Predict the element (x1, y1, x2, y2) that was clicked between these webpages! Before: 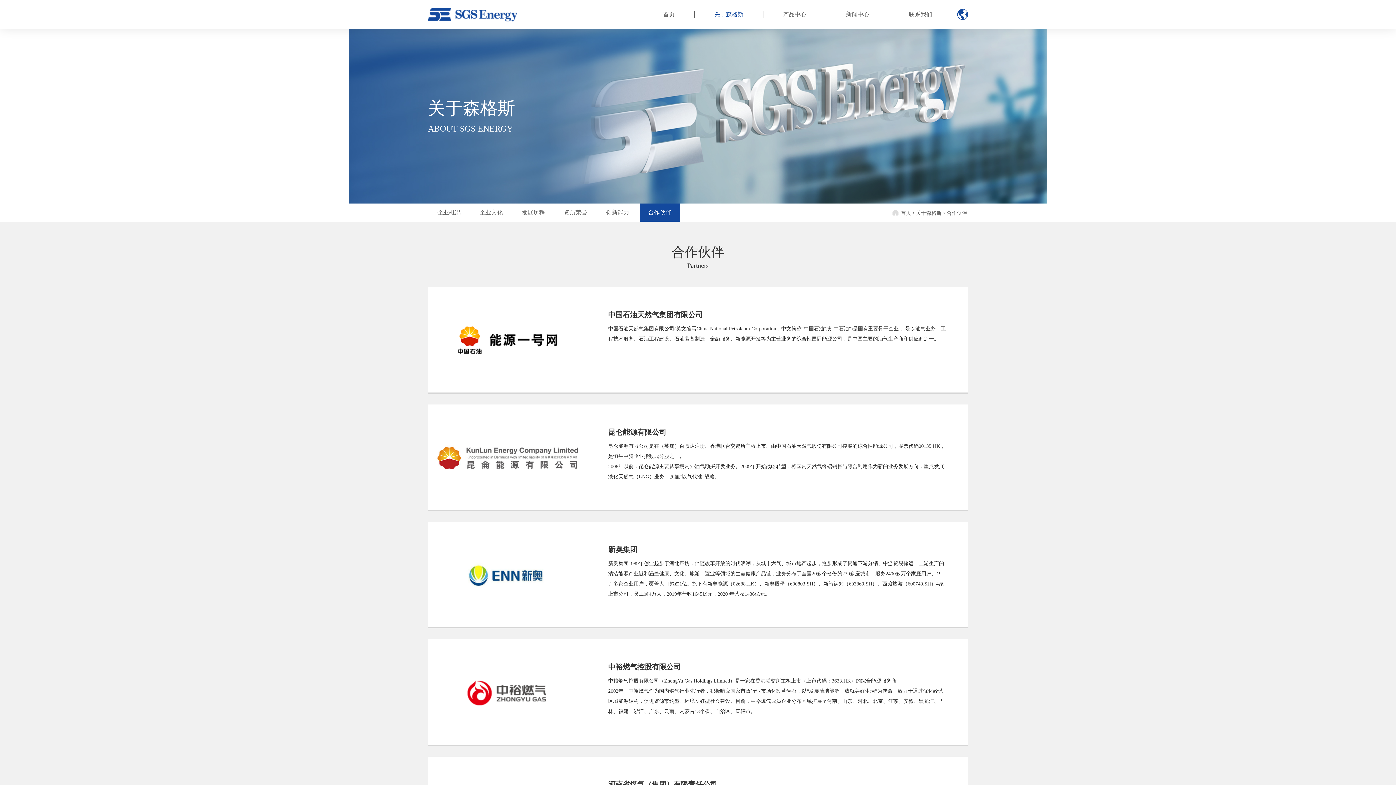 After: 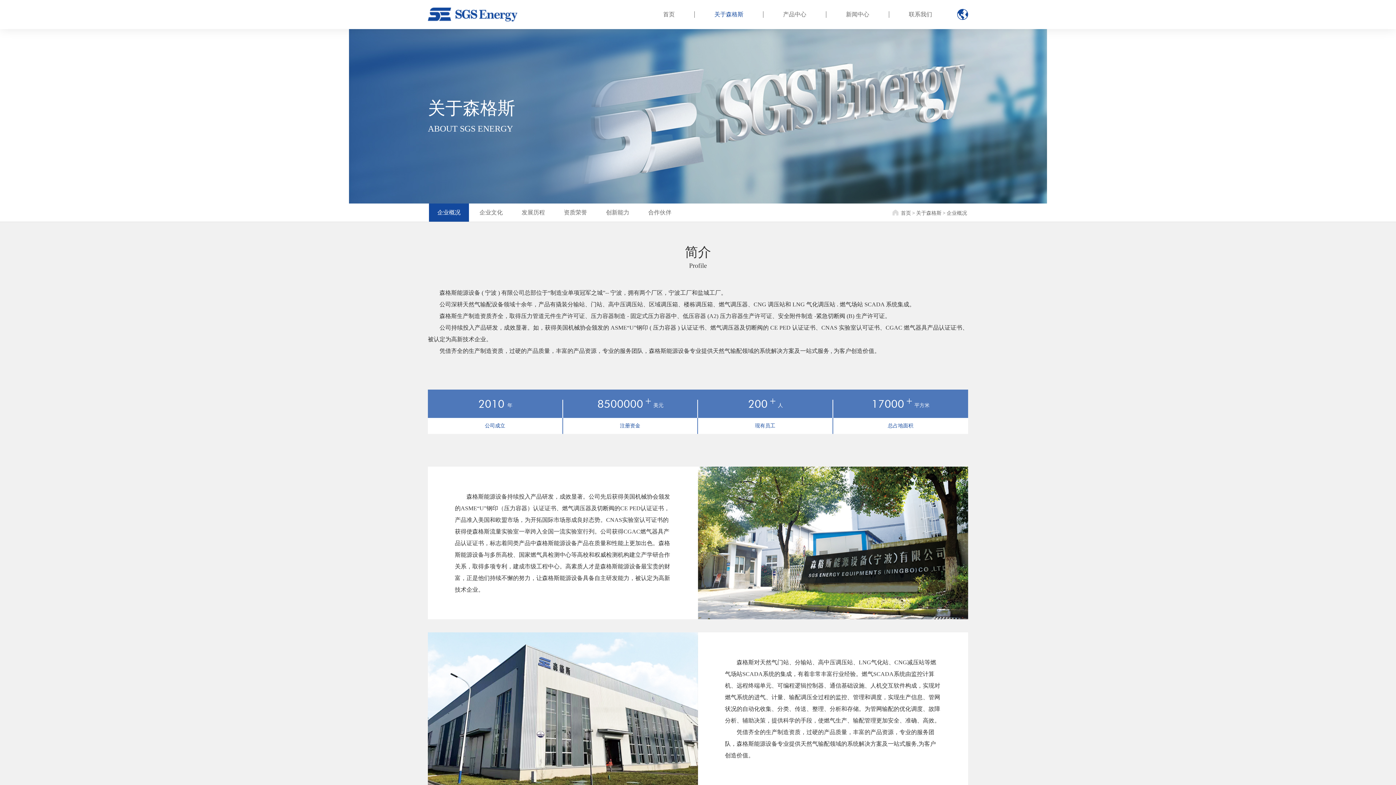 Action: label: 企业概况 bbox: (429, 203, 469, 221)